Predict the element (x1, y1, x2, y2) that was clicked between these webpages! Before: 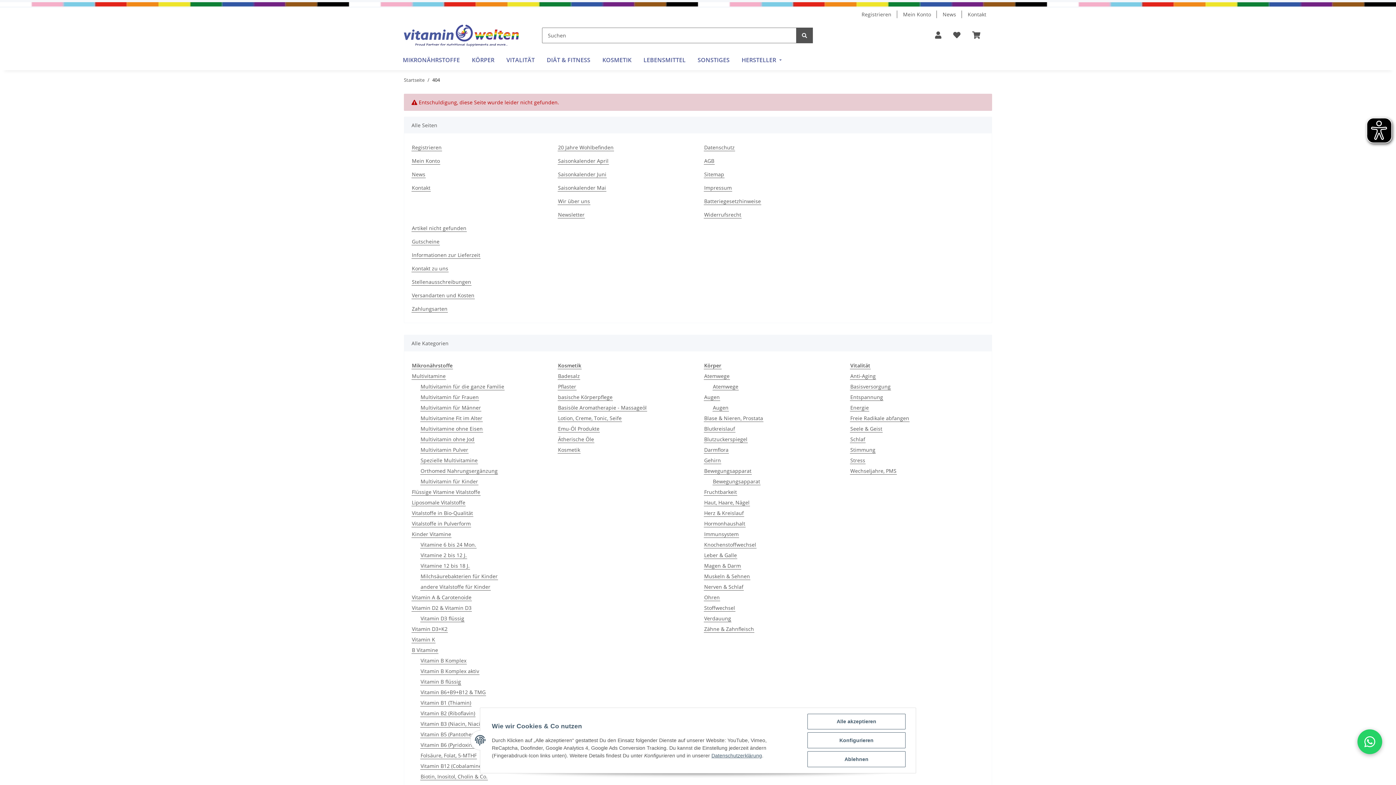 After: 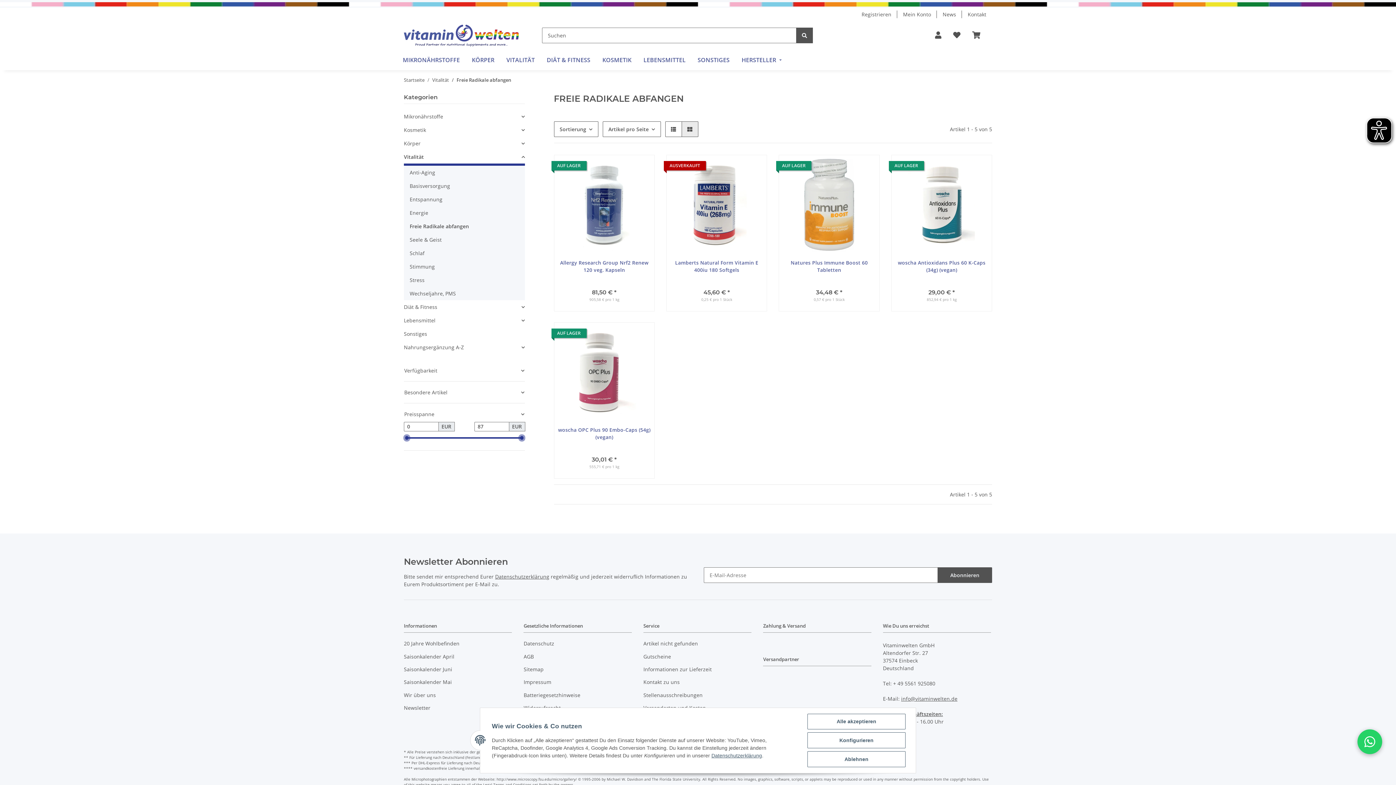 Action: label: Freie Radikale abfangen bbox: (850, 414, 909, 422)